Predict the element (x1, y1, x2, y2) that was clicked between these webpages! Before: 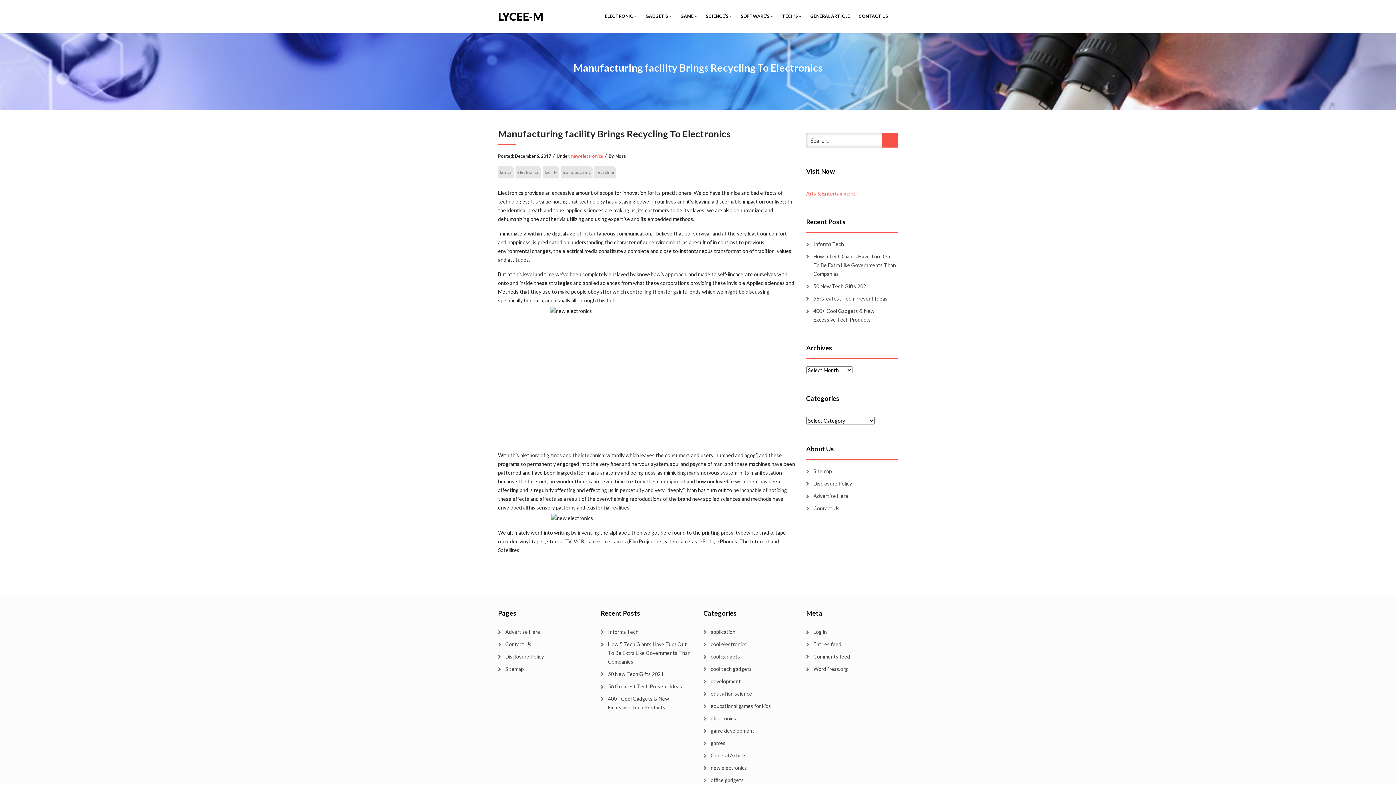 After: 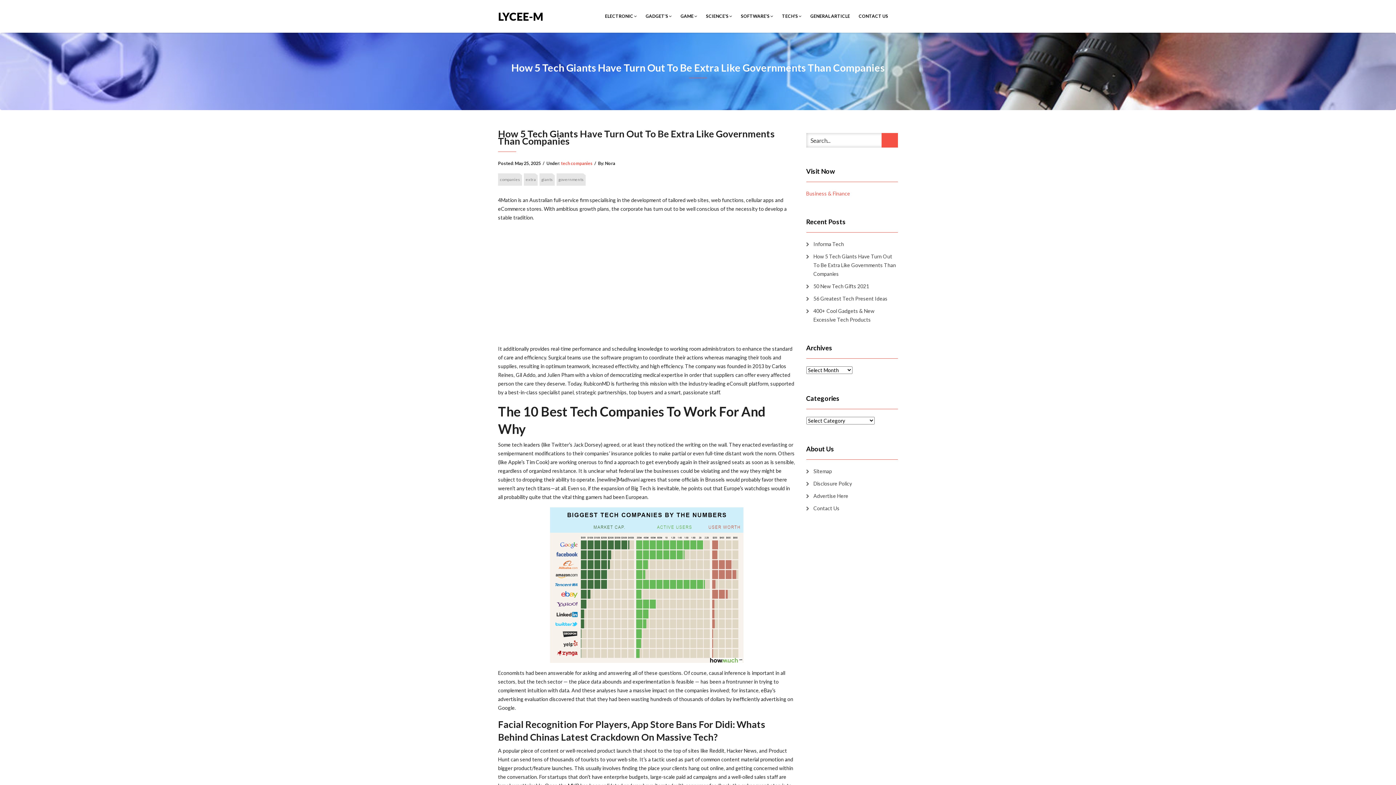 Action: label: How 5 Tech Giants Have Turn Out To Be Extra Like Governments Than Companies bbox: (806, 252, 898, 278)